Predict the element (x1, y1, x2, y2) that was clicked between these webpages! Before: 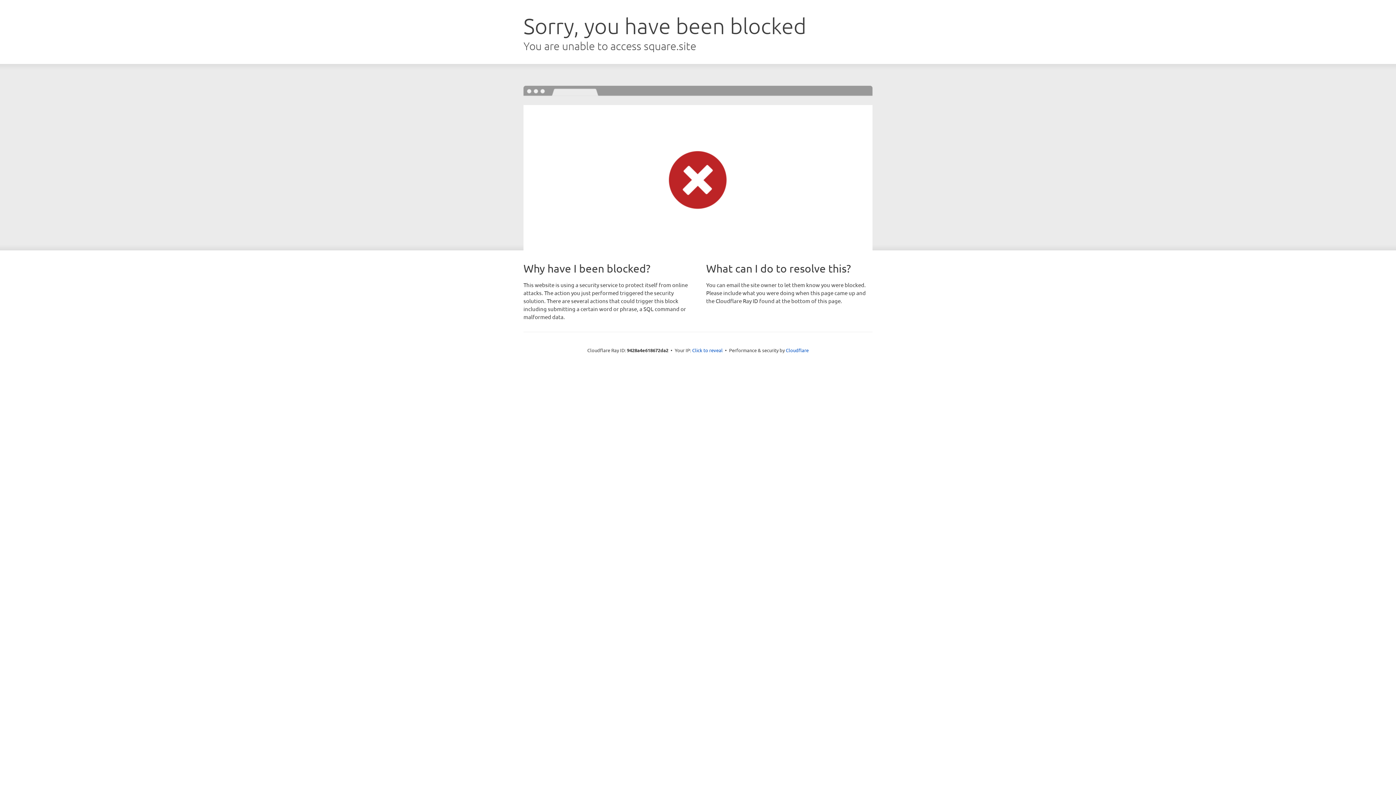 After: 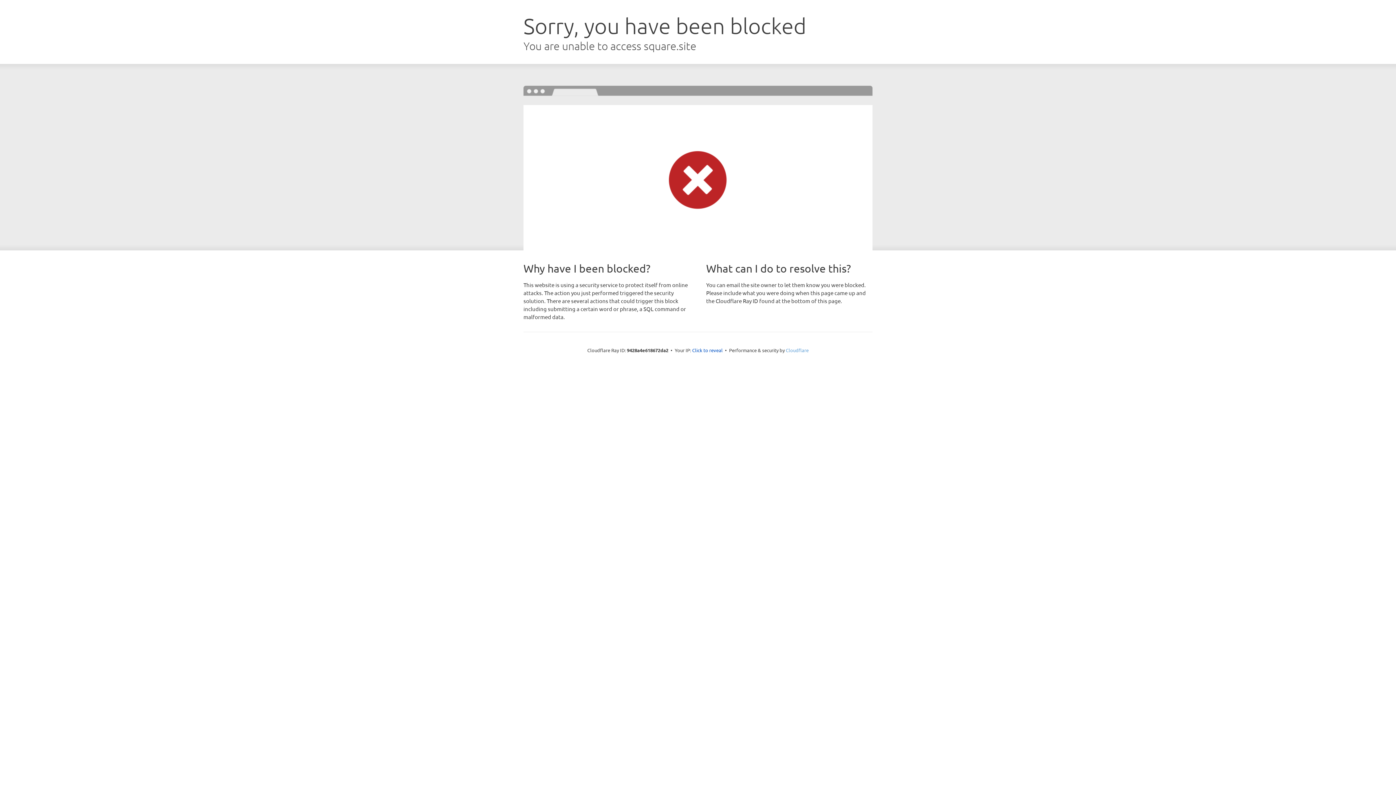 Action: label: Cloudflare bbox: (786, 347, 808, 353)